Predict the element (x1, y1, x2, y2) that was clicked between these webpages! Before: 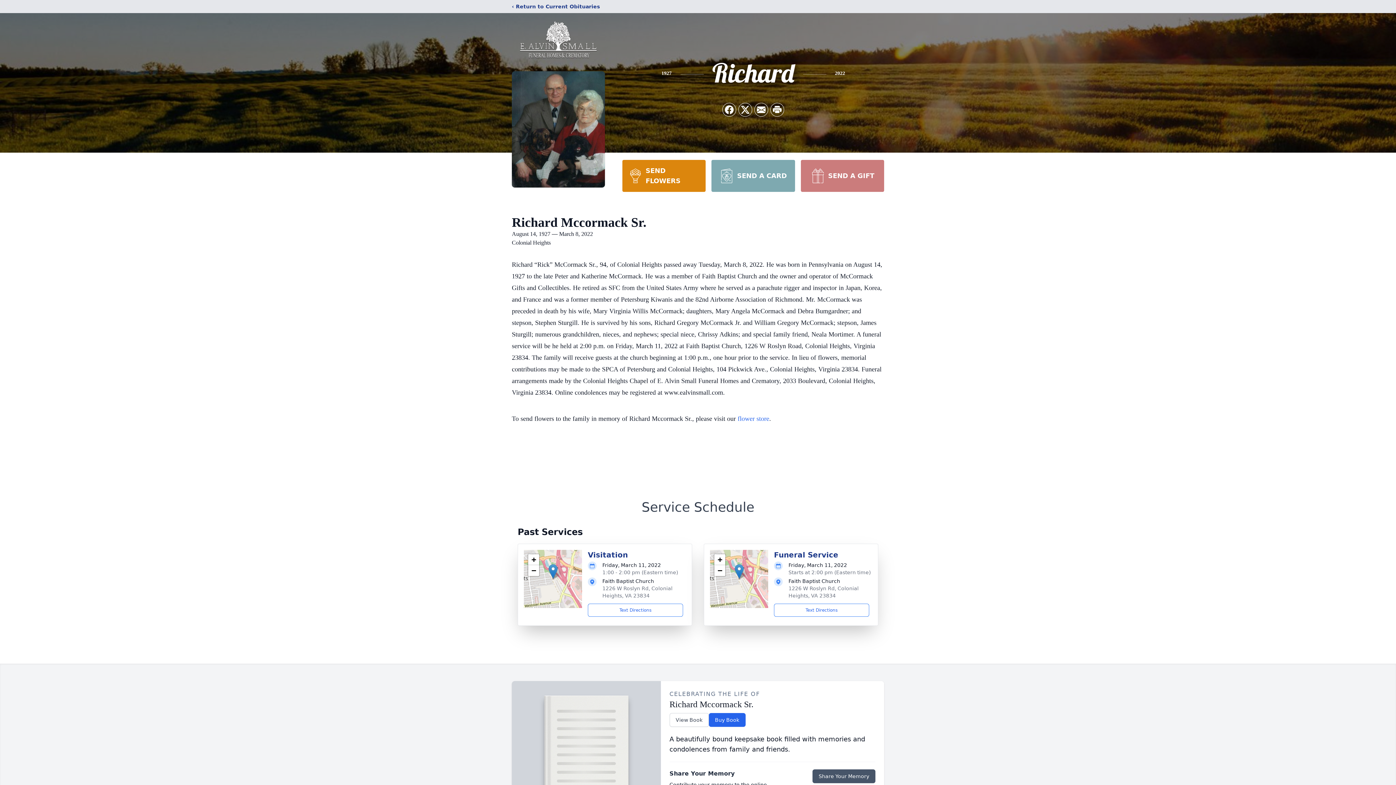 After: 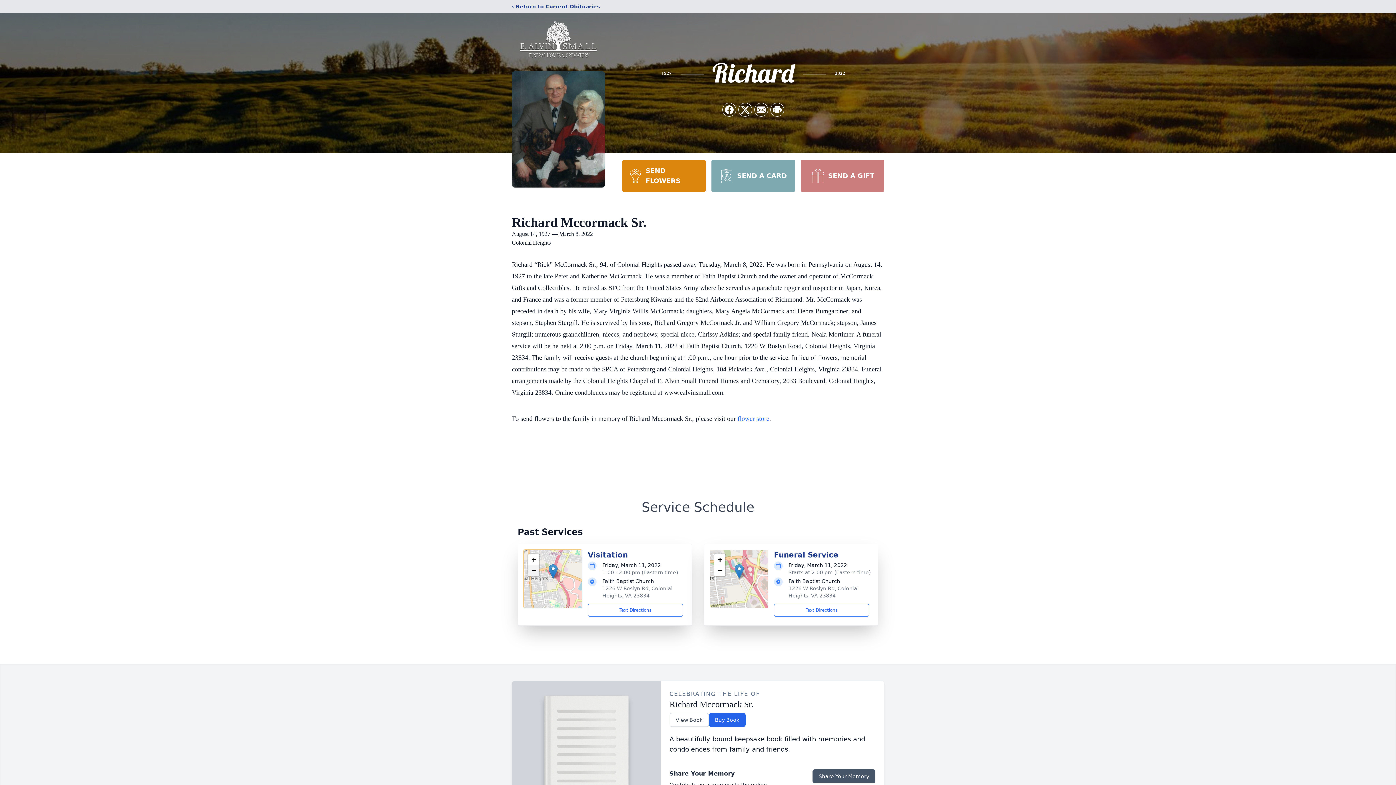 Action: label: Zoom out bbox: (528, 565, 539, 576)